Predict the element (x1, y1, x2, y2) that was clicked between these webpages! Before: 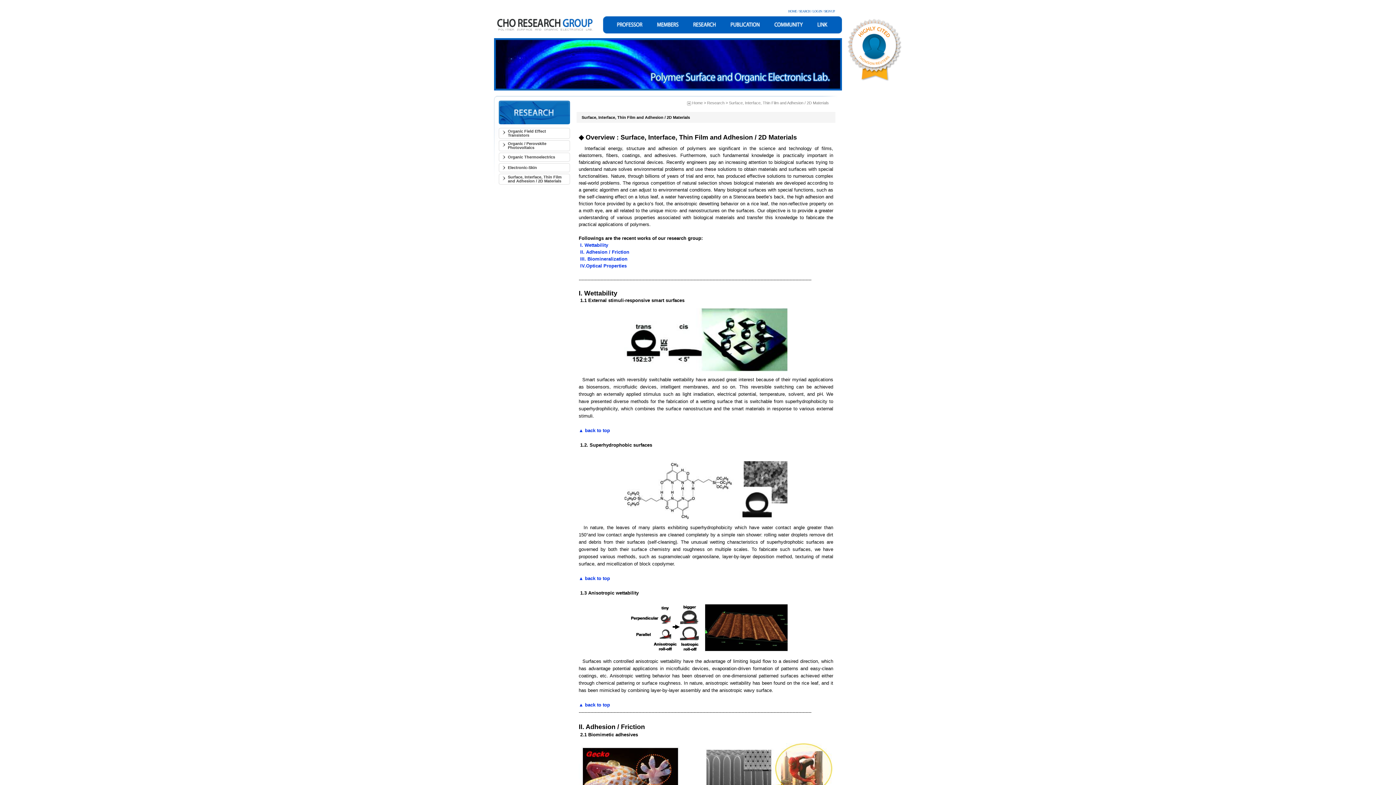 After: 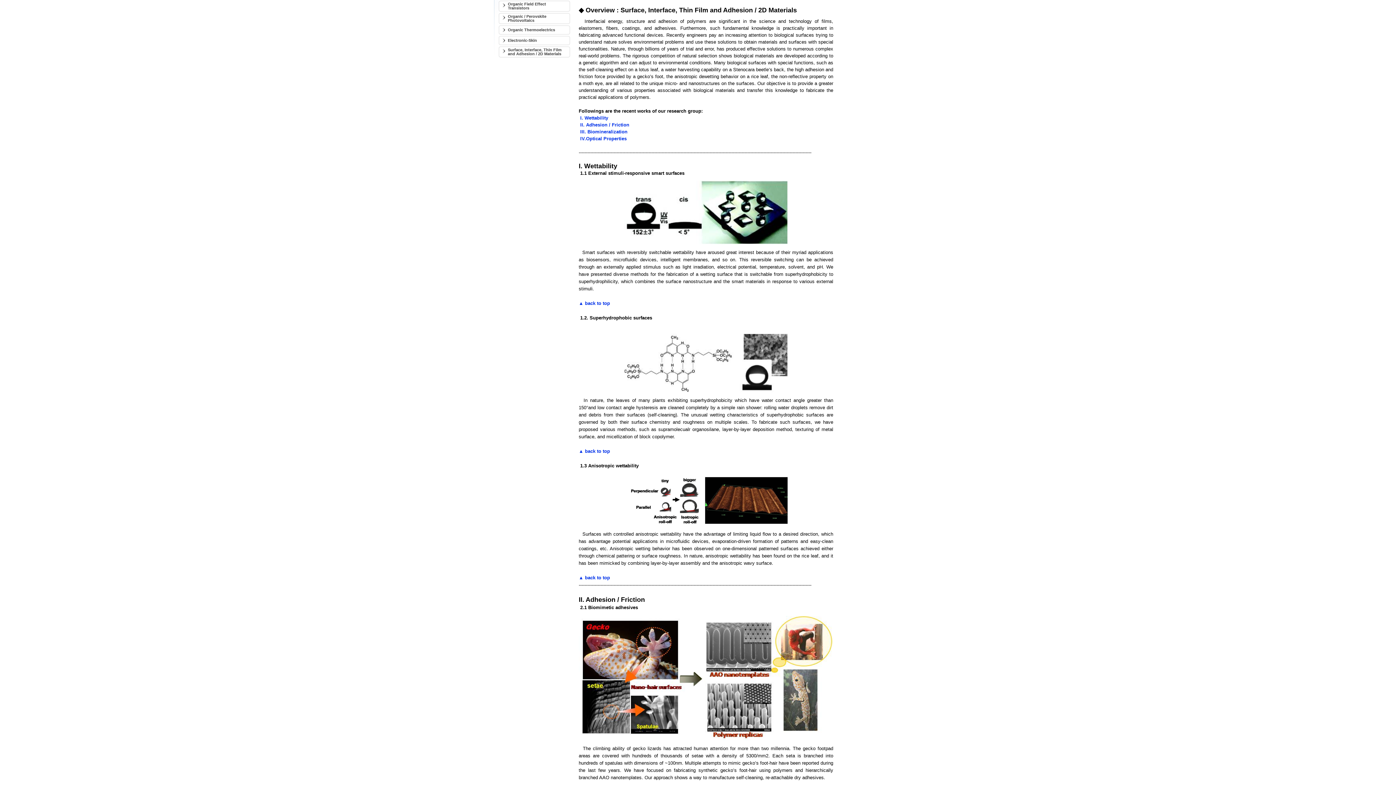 Action: bbox: (578, 428, 610, 433) label: ▲ back to top